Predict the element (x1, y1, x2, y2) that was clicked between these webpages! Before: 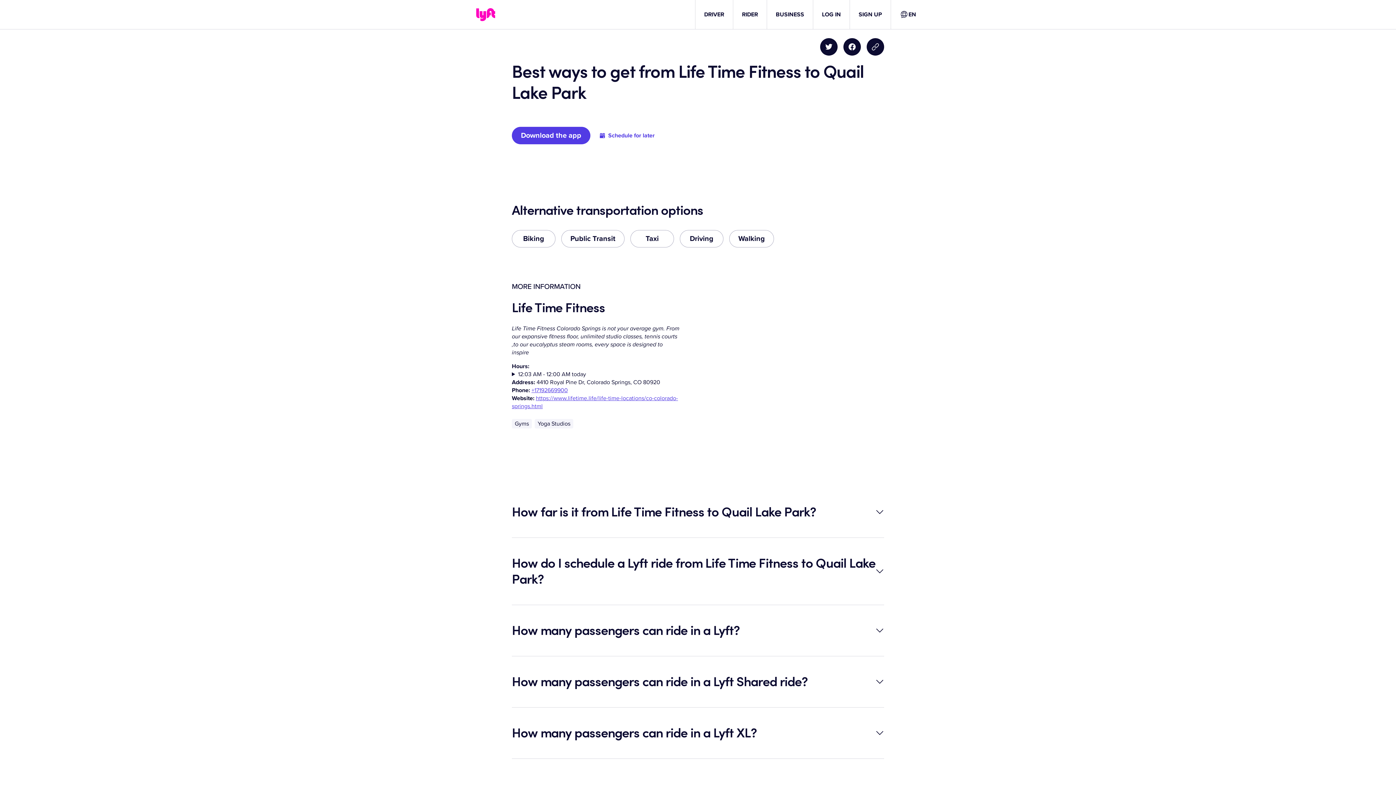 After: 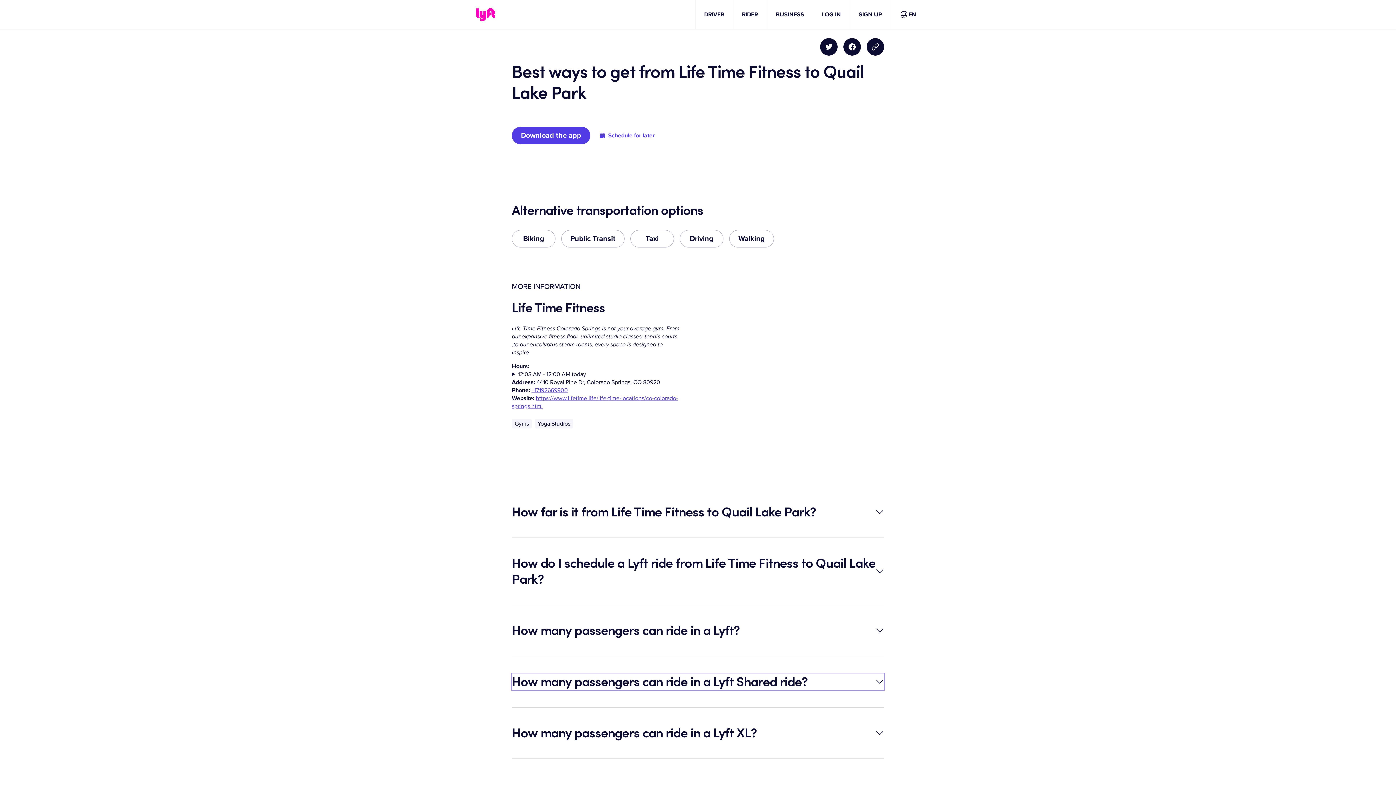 Action: label: How many passengers can ride in a Lyft Shared ride? bbox: (512, 674, 884, 690)